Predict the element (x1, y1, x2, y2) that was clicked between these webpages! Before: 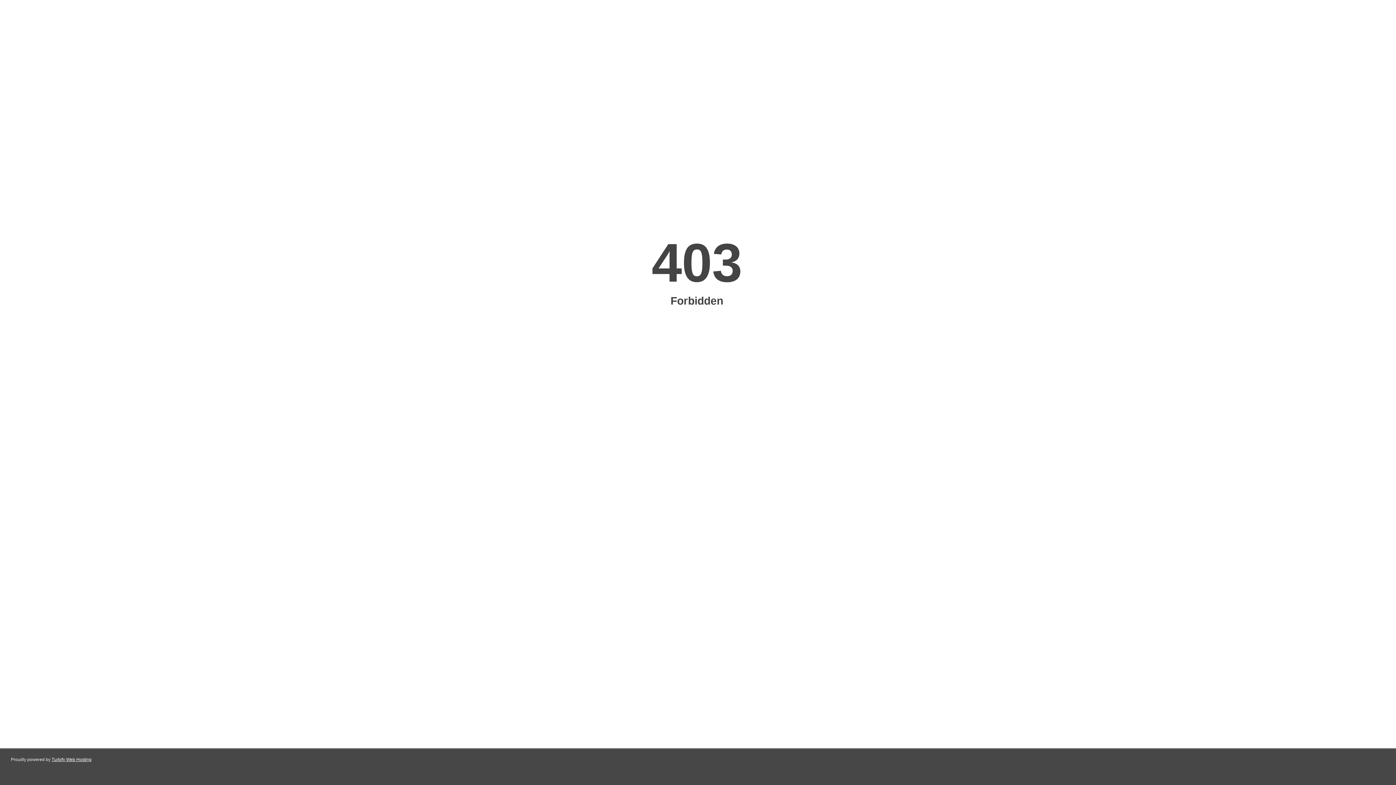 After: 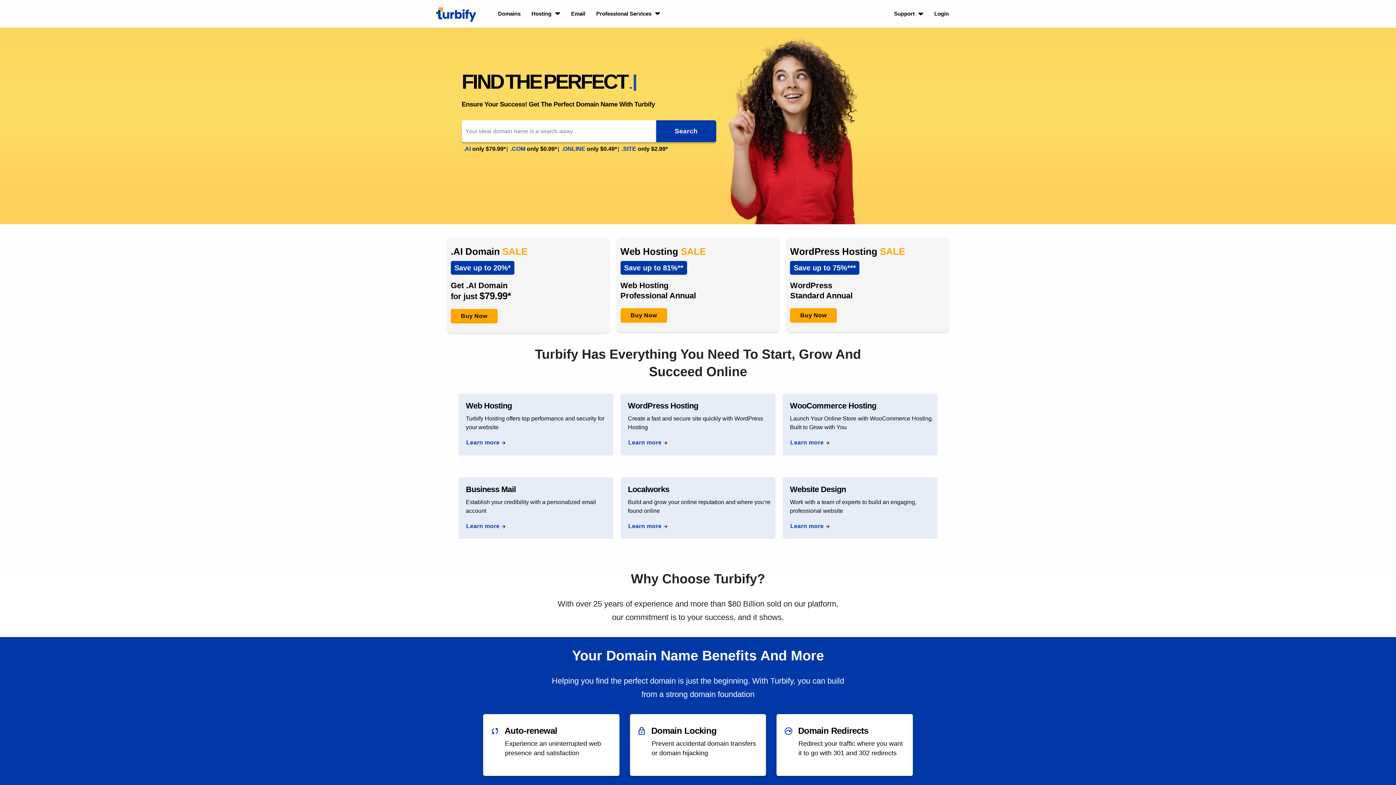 Action: bbox: (51, 757, 91, 762) label: Turbify Web Hosting